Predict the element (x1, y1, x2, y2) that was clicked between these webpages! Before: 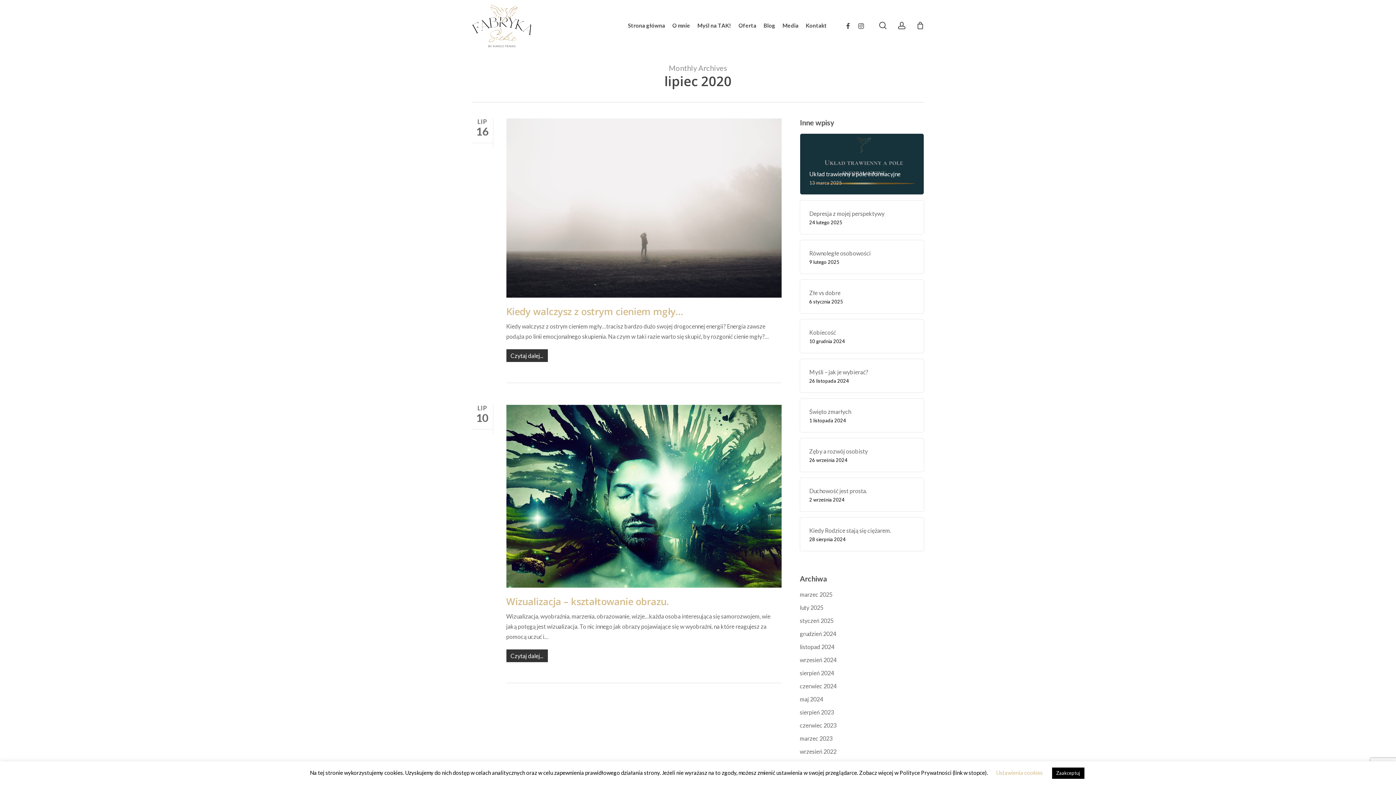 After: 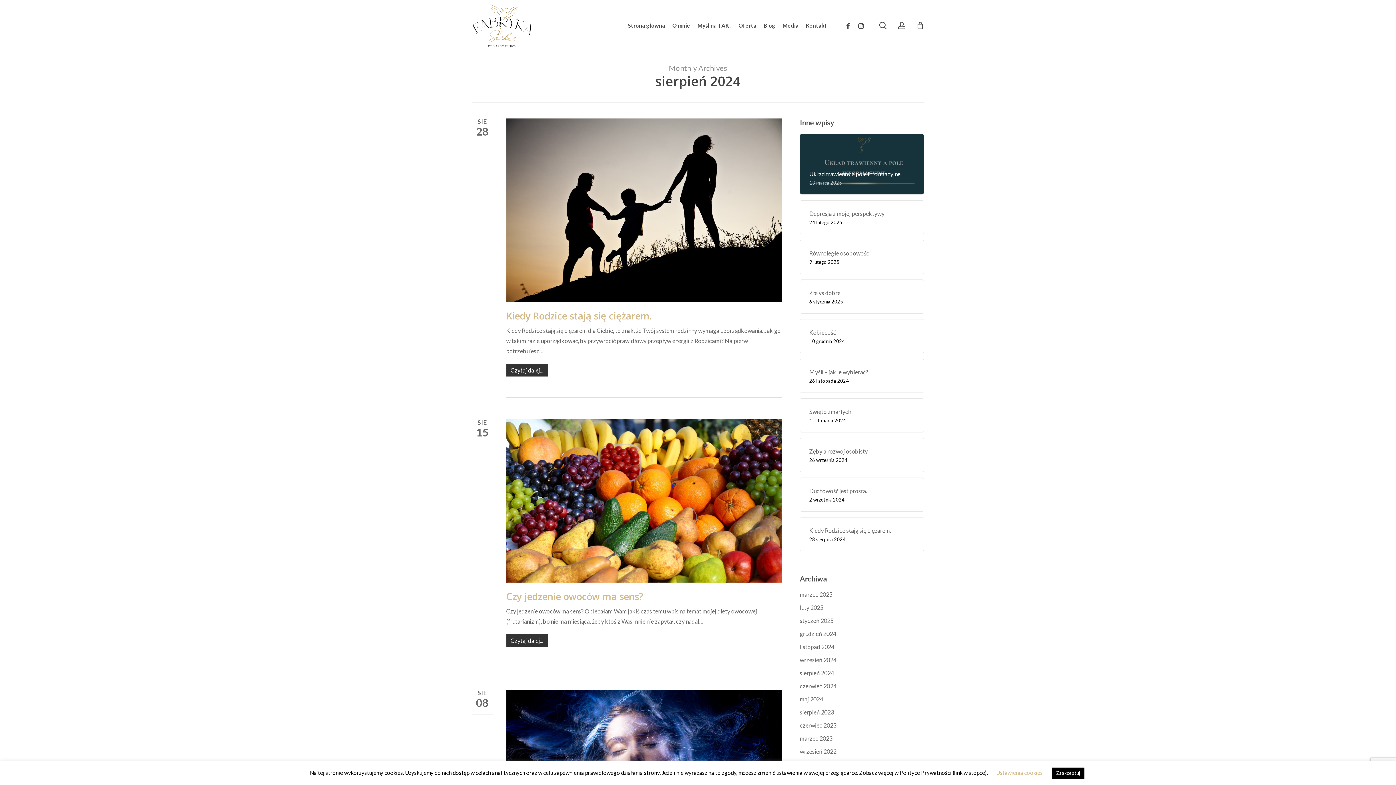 Action: label: sierpień 2024 bbox: (800, 668, 924, 678)